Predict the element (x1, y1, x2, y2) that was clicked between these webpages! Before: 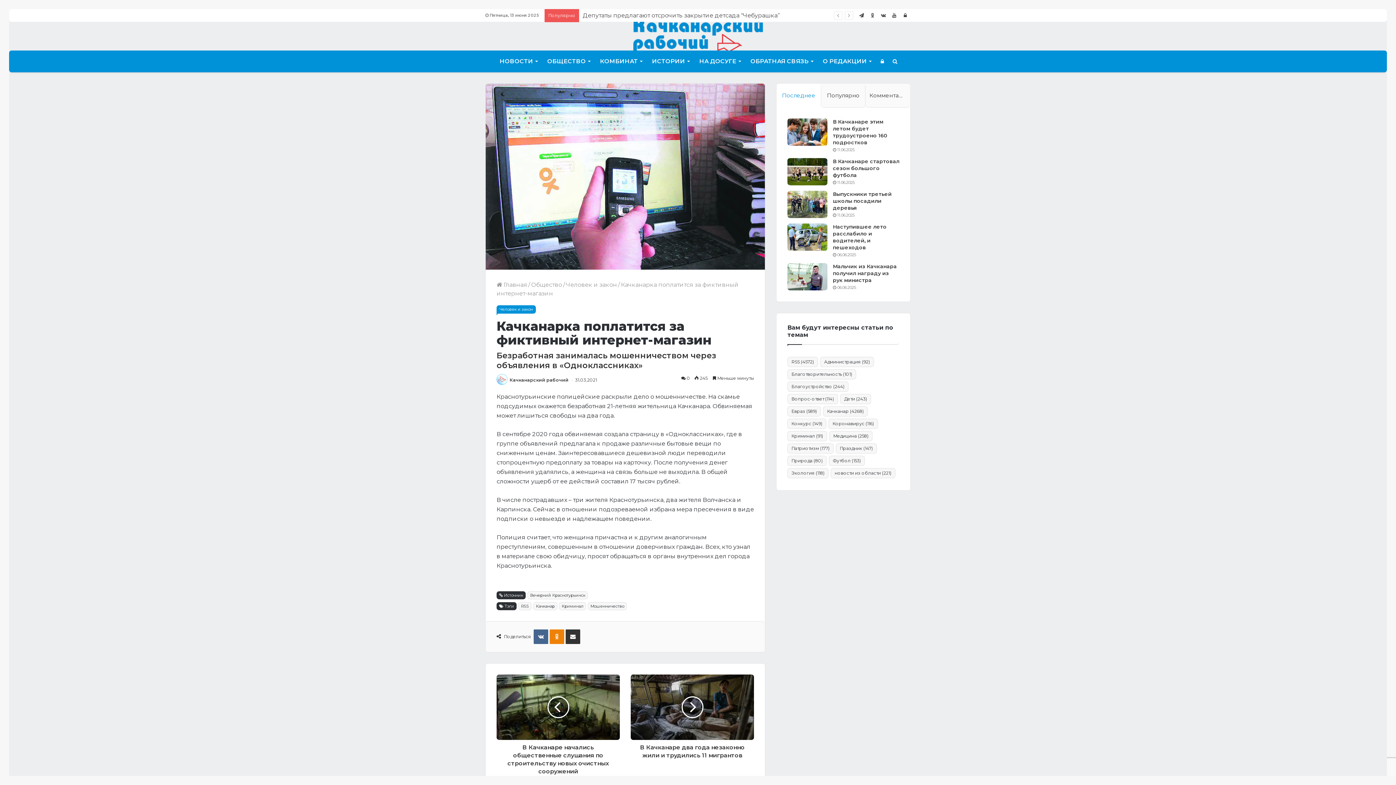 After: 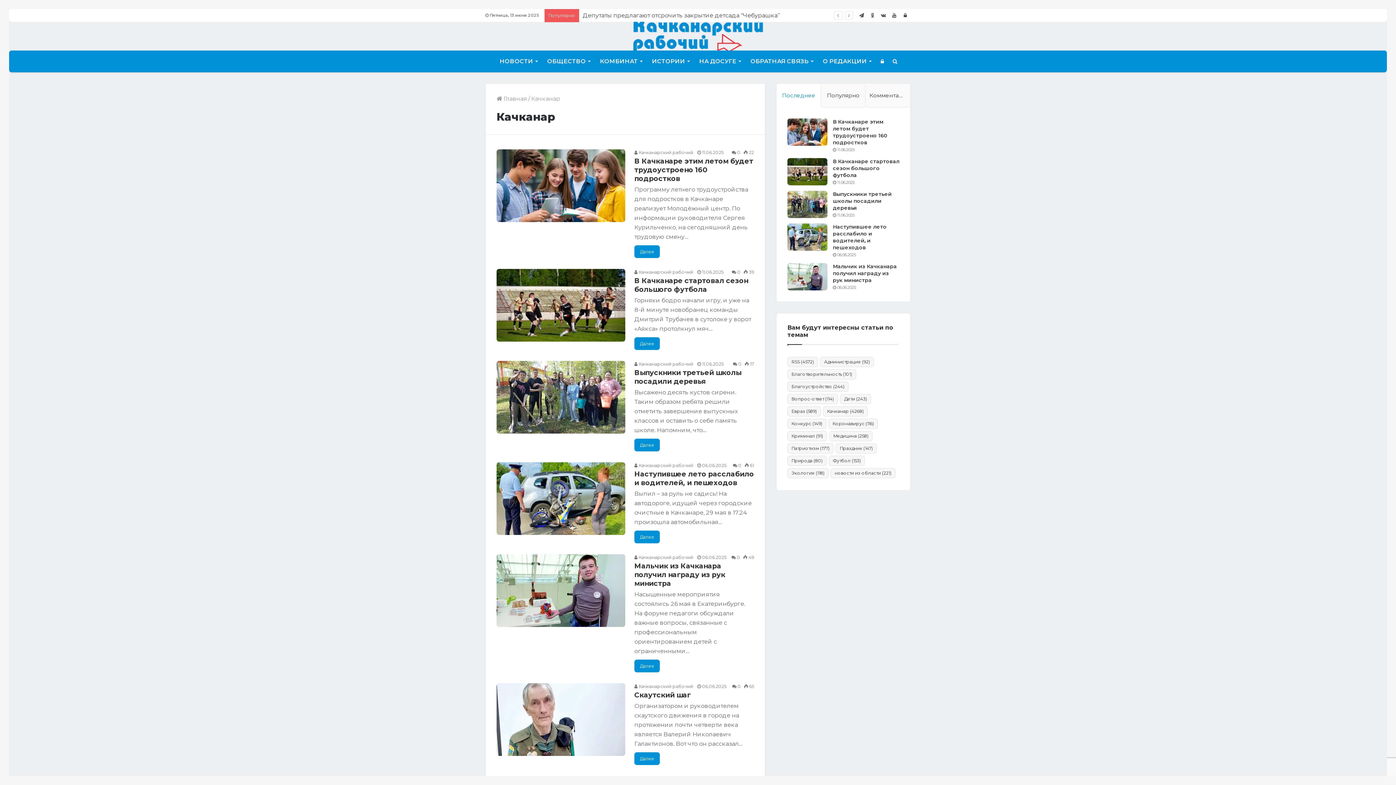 Action: bbox: (533, 602, 557, 610) label: Качканар